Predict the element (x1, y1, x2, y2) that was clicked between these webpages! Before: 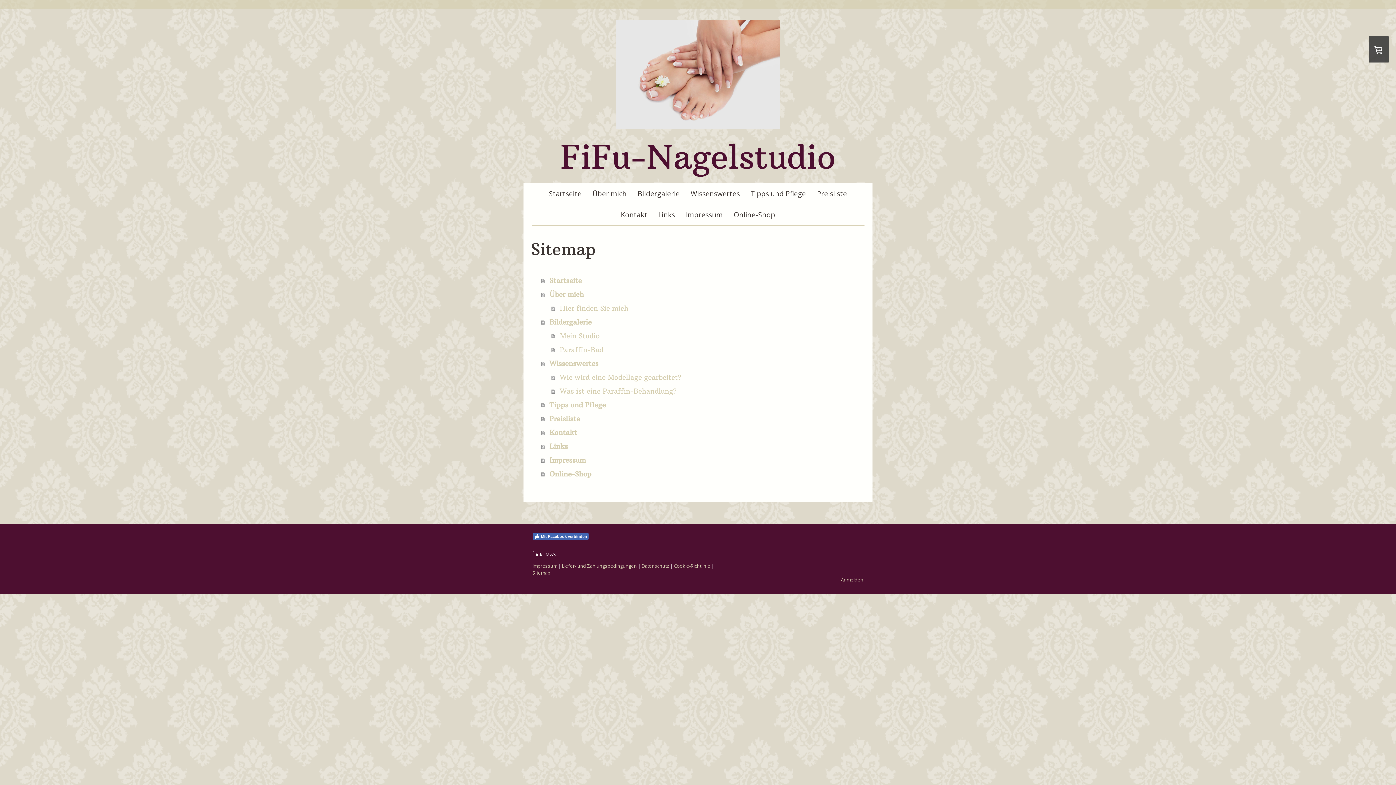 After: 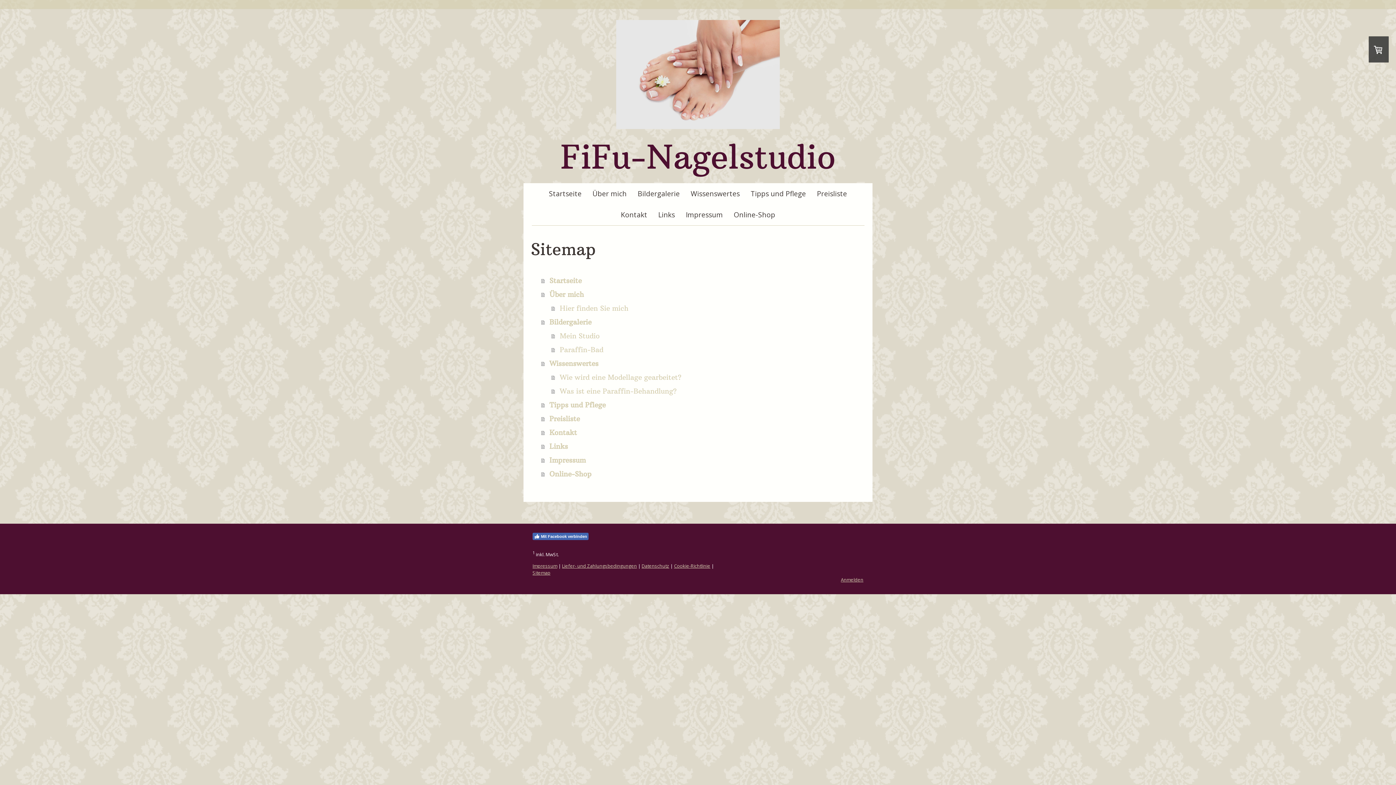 Action: label: Sitemap bbox: (532, 569, 550, 576)